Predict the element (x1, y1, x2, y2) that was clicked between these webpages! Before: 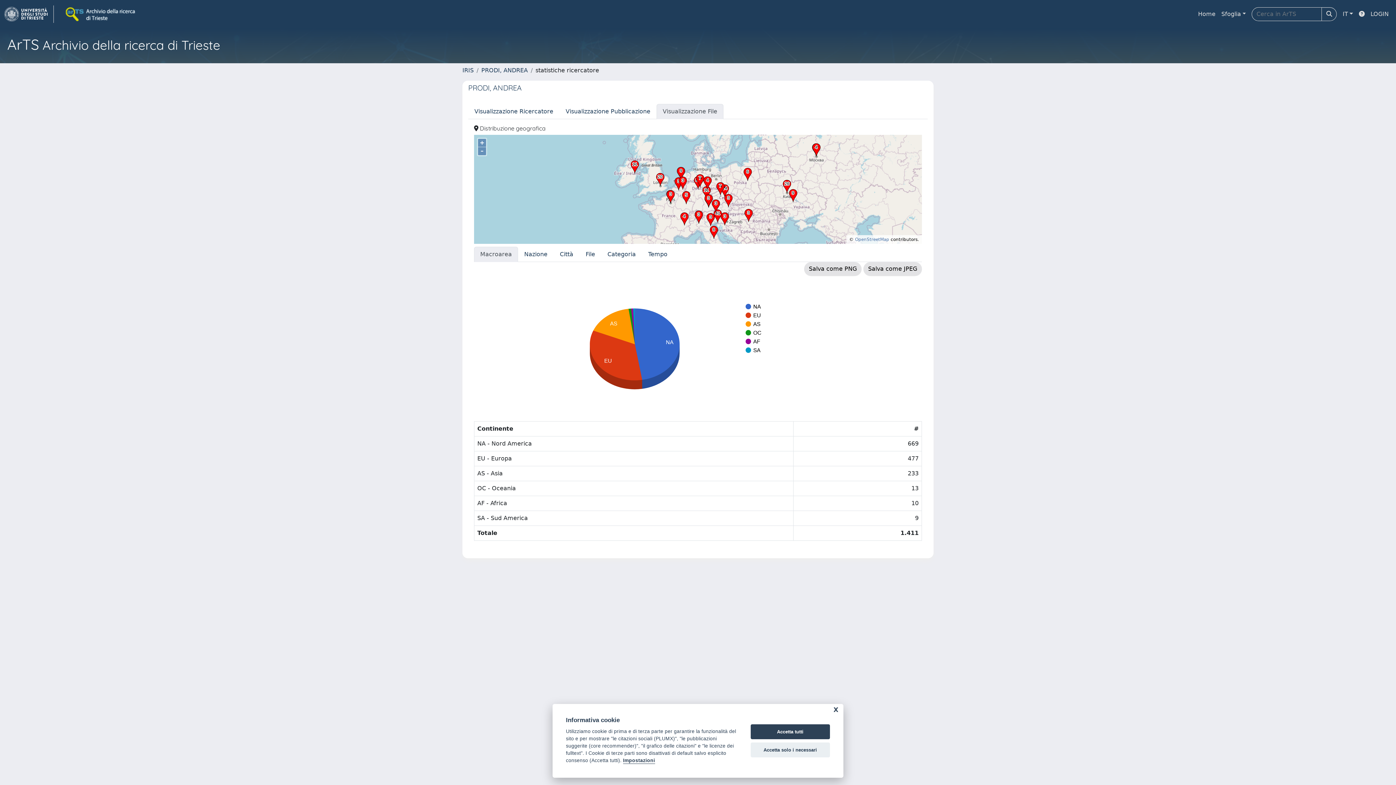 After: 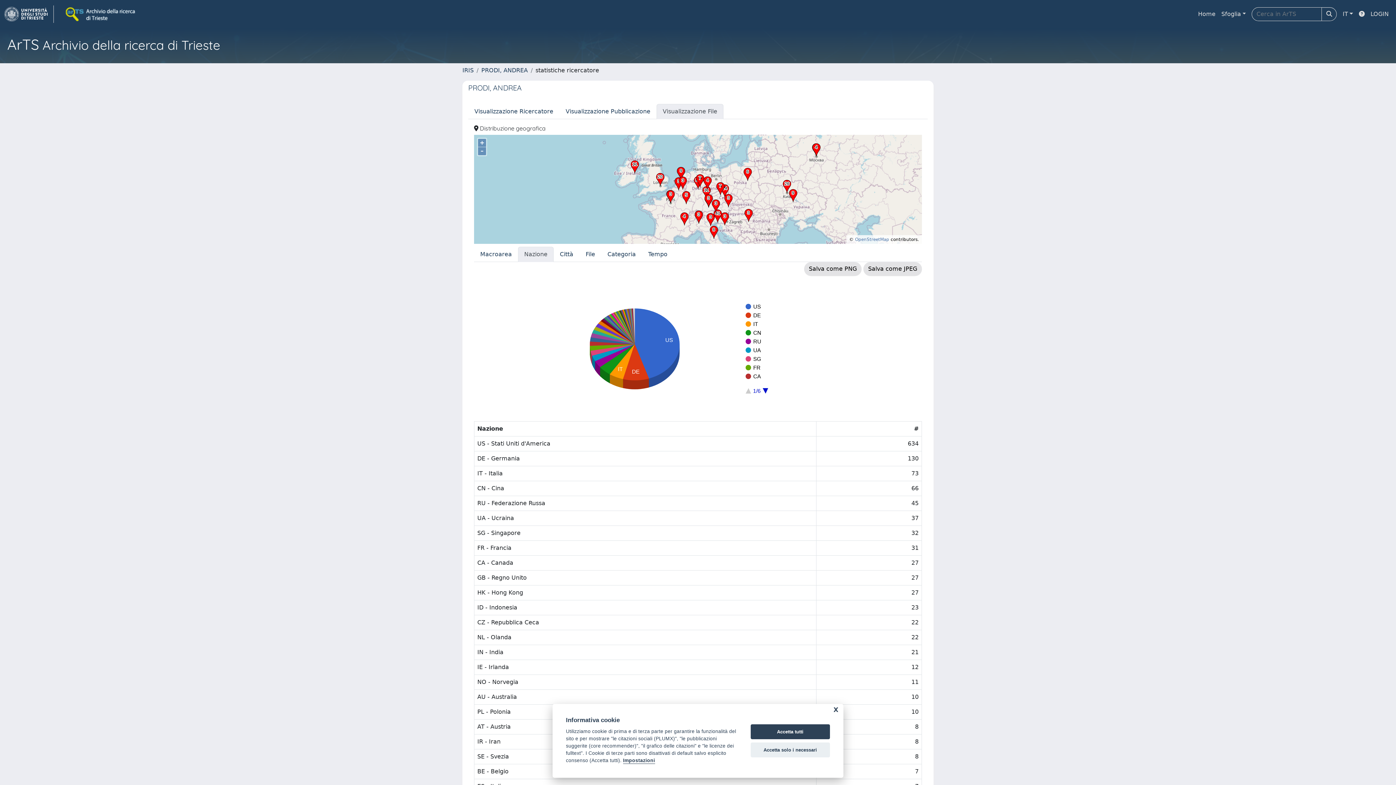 Action: bbox: (518, 246, 553, 262) label: Nazione